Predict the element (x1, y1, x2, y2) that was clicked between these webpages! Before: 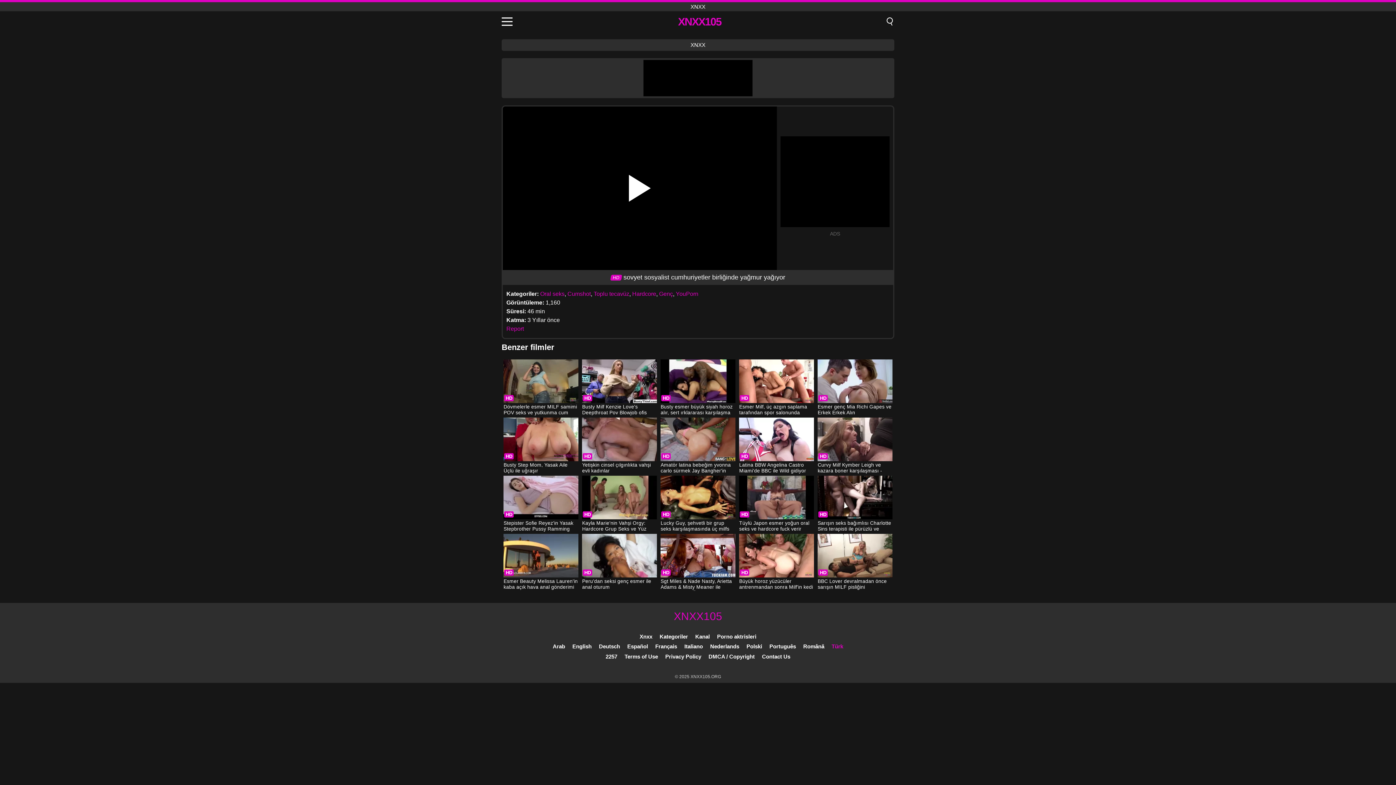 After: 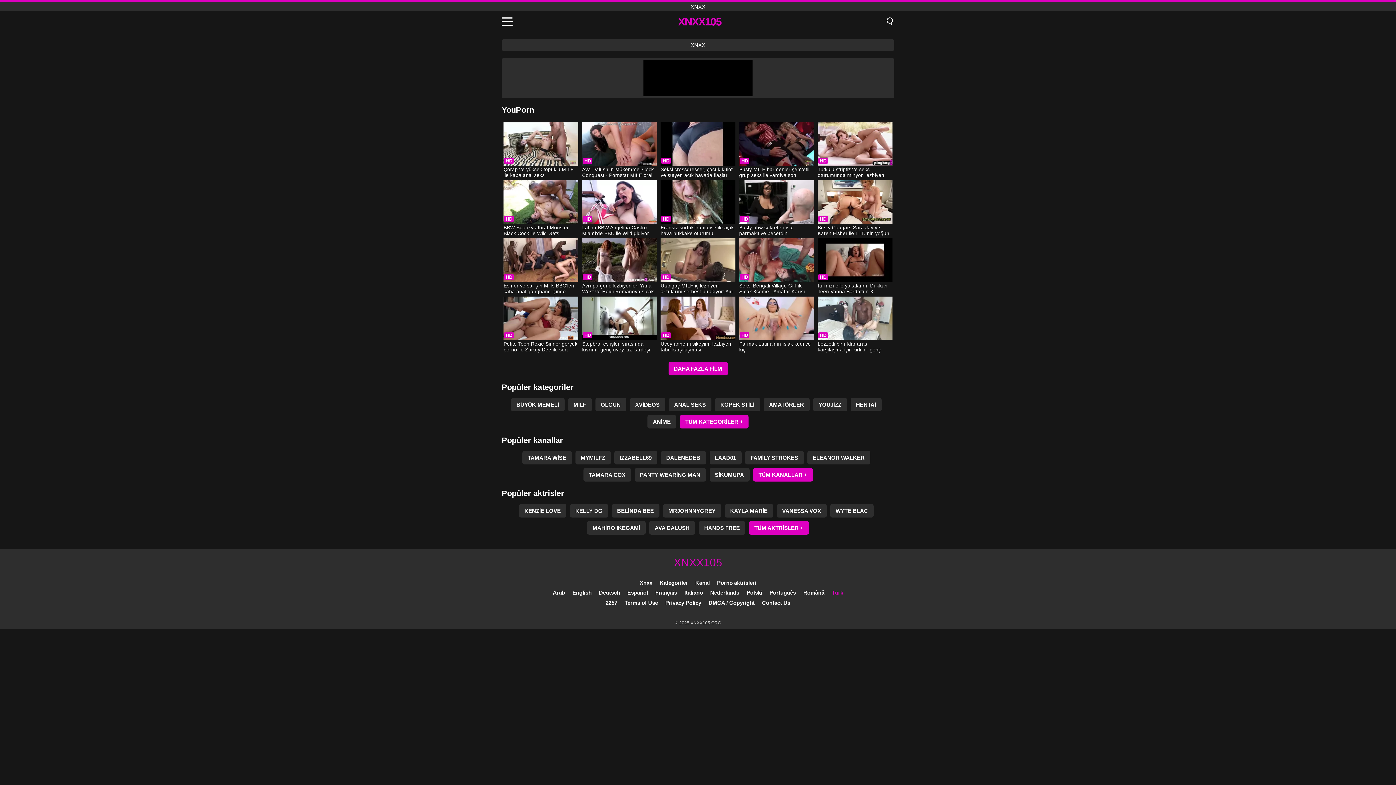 Action: label: YouPorn bbox: (676, 290, 698, 297)